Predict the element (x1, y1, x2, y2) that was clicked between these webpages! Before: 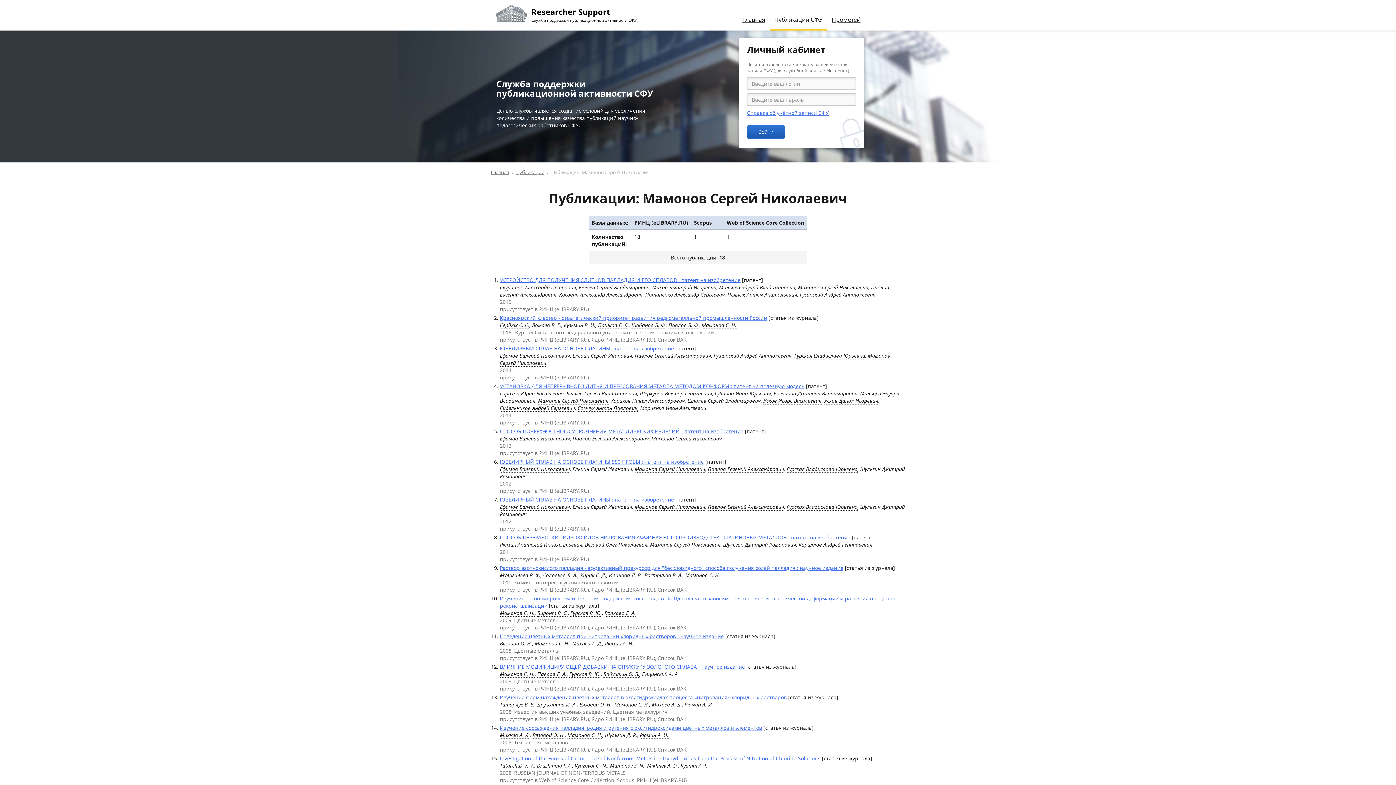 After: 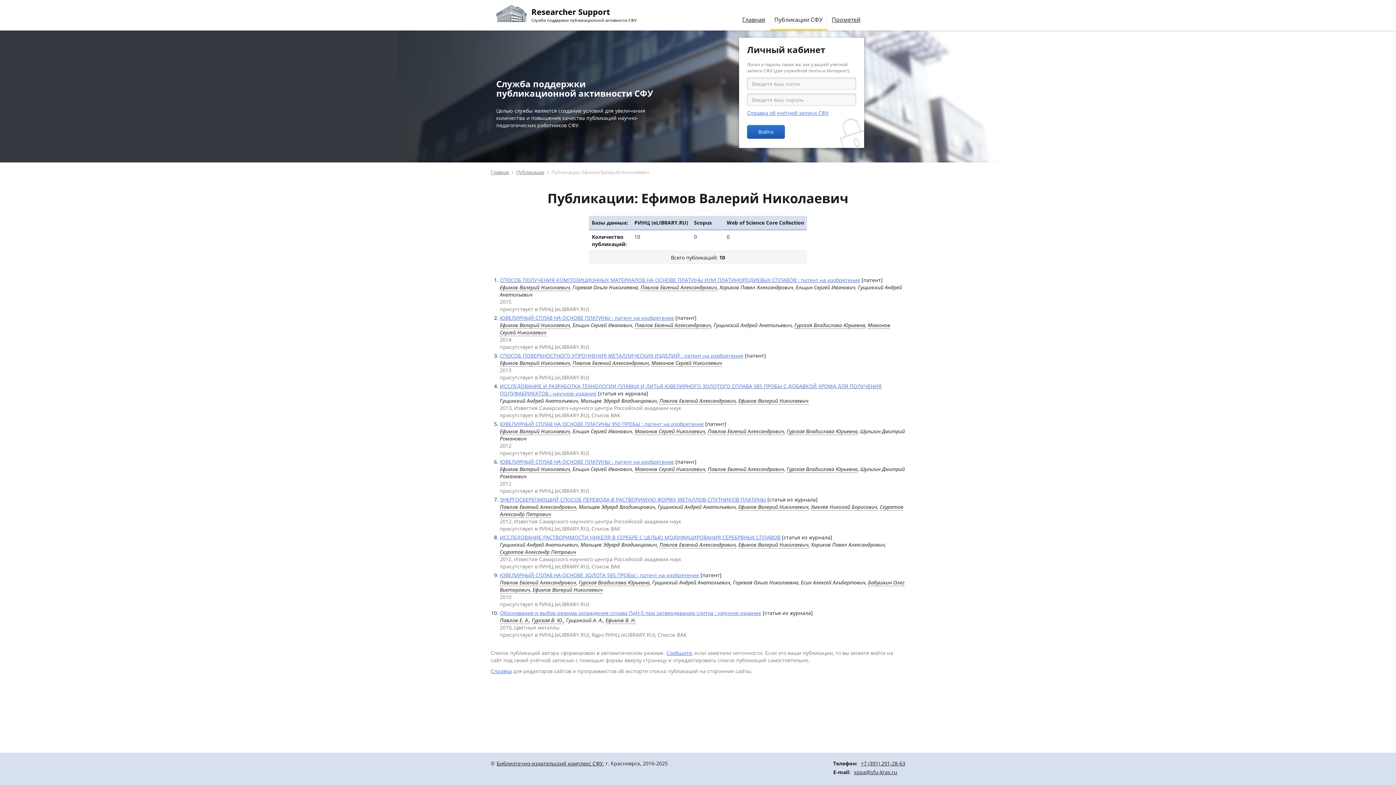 Action: bbox: (500, 465, 570, 473) label: Ефимов Валерий Николаевич